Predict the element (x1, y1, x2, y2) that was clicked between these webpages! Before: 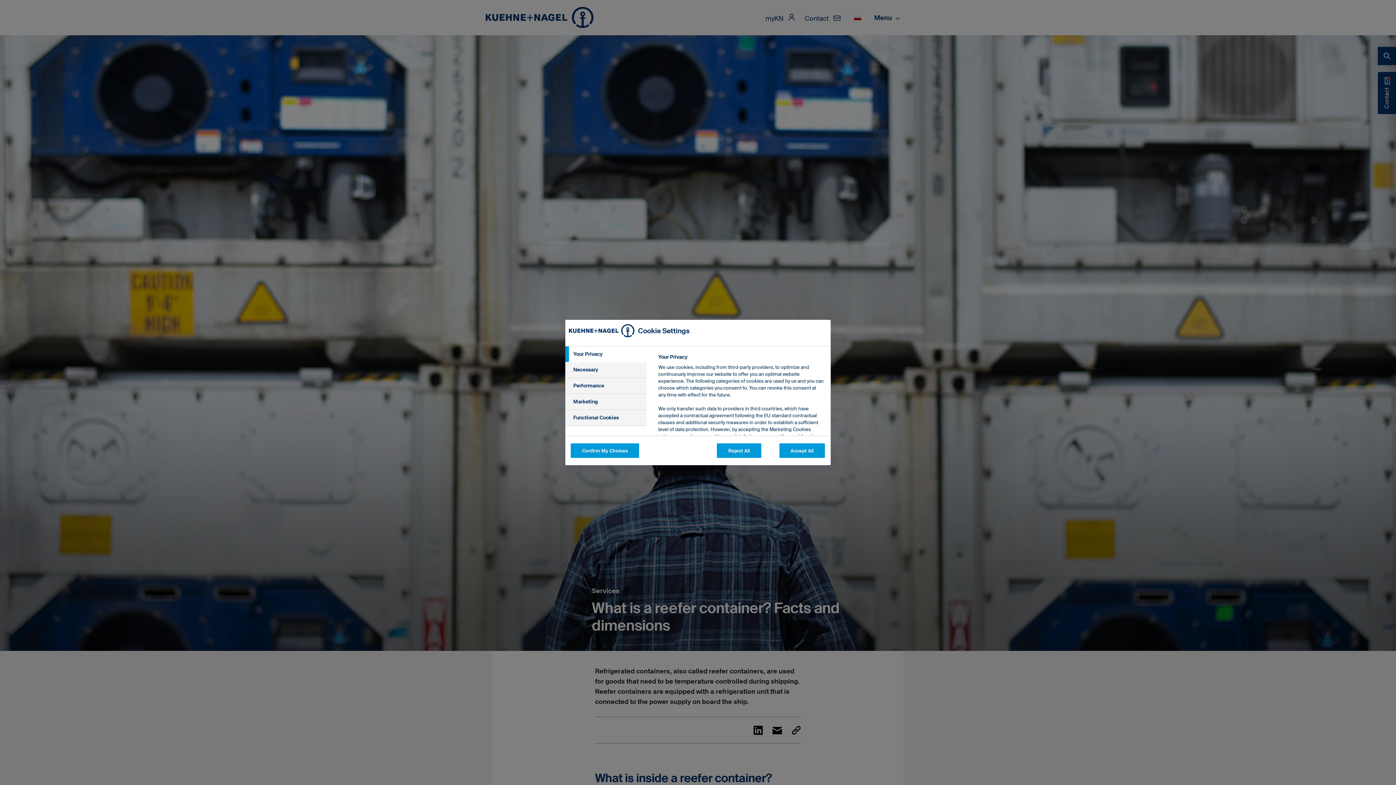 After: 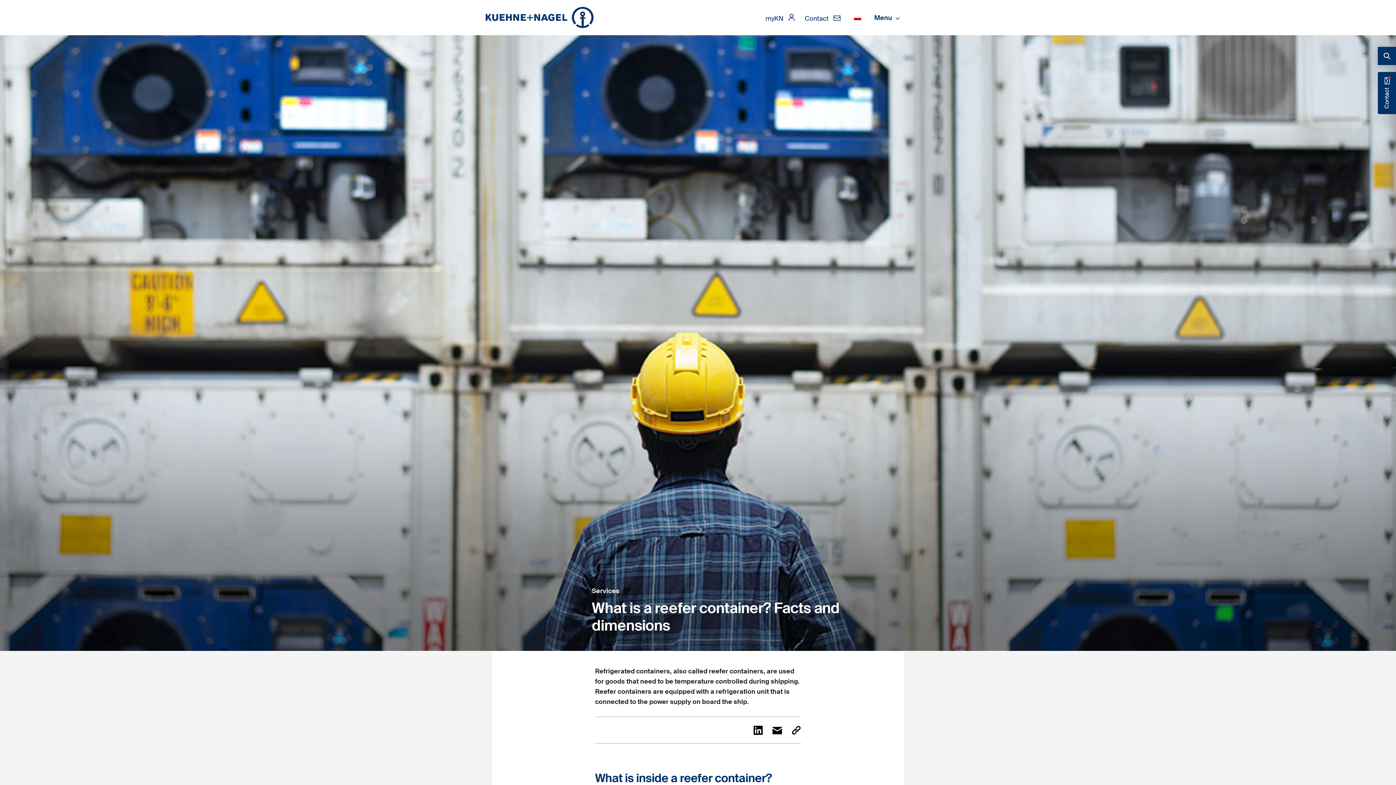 Action: label: Confirm My Choices bbox: (570, 443, 639, 458)